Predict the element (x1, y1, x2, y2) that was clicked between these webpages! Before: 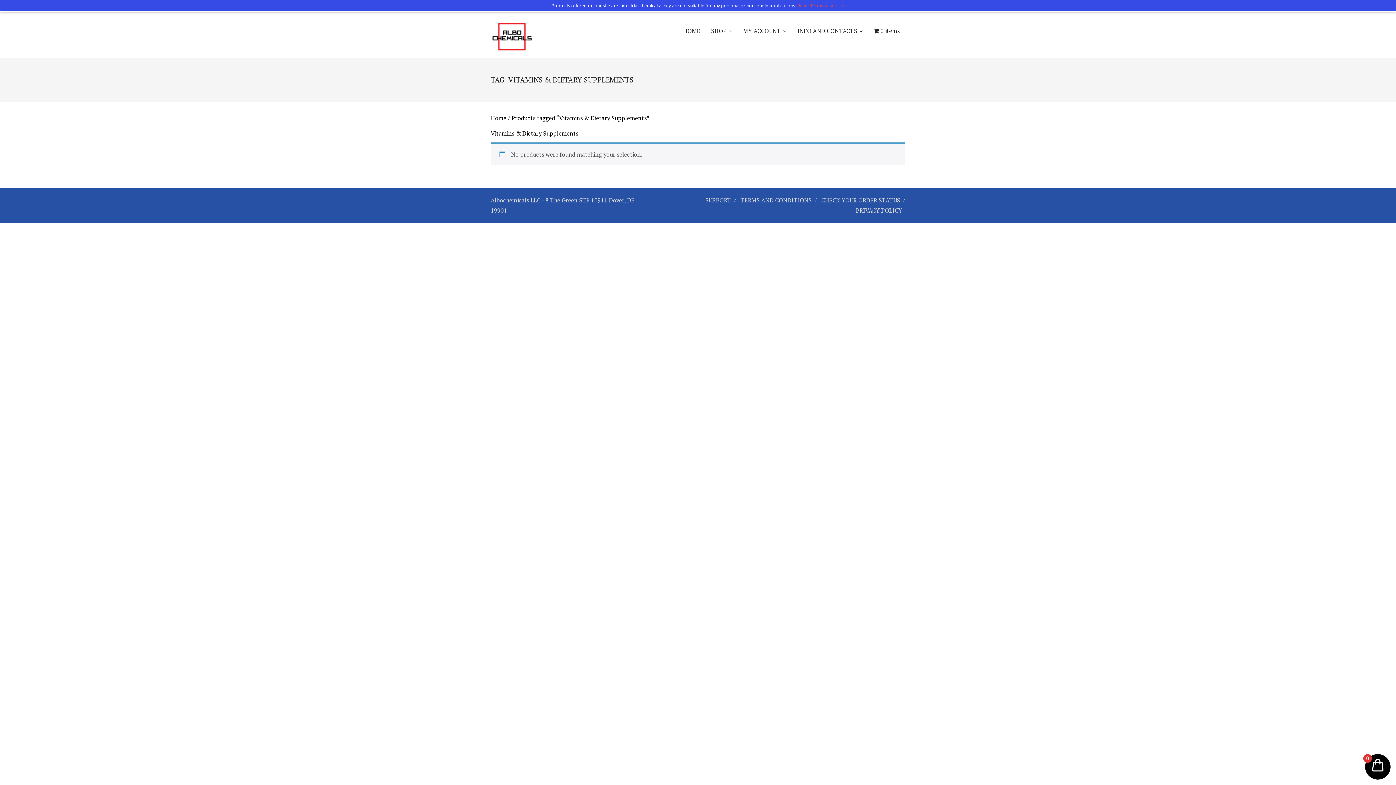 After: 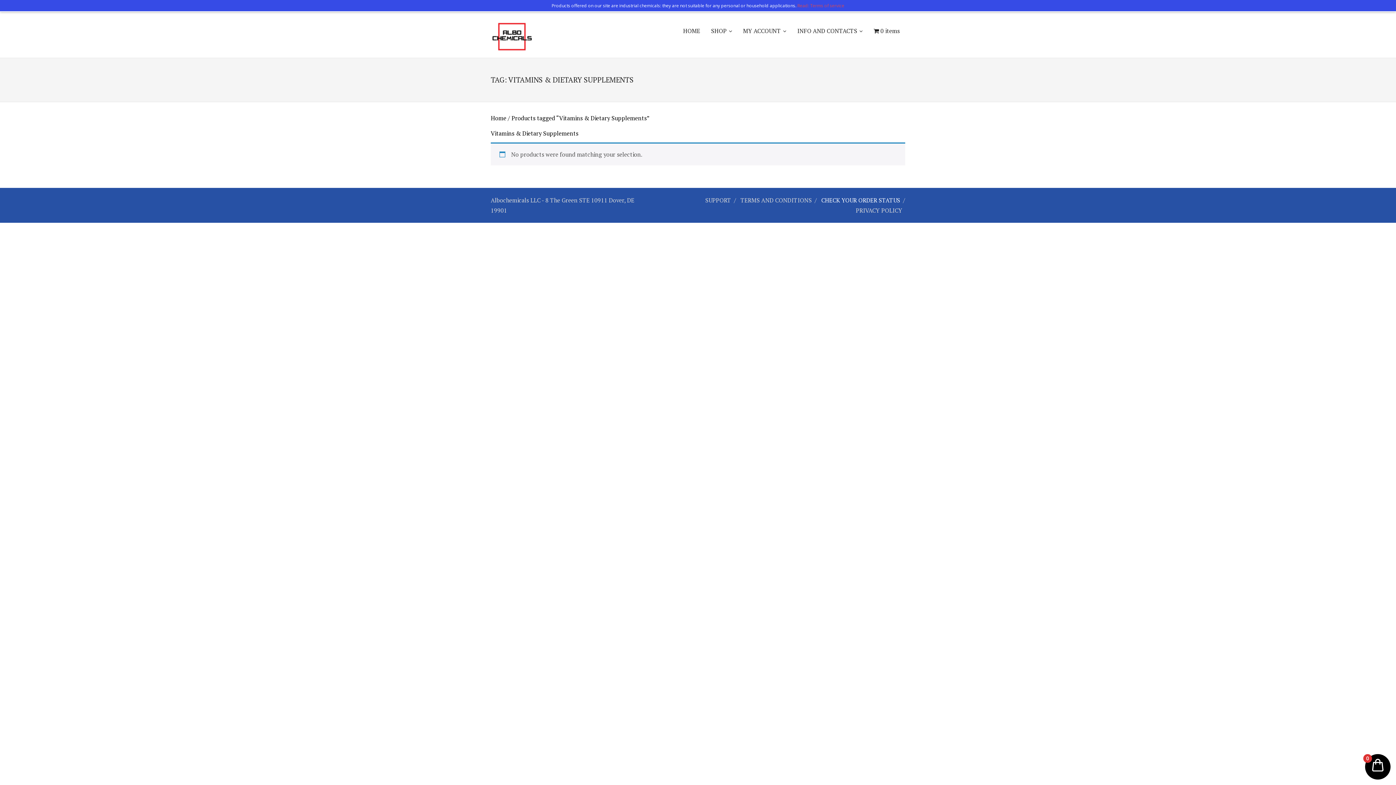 Action: bbox: (818, 196, 903, 204) label: CHECK YOUR ORDER STATUS